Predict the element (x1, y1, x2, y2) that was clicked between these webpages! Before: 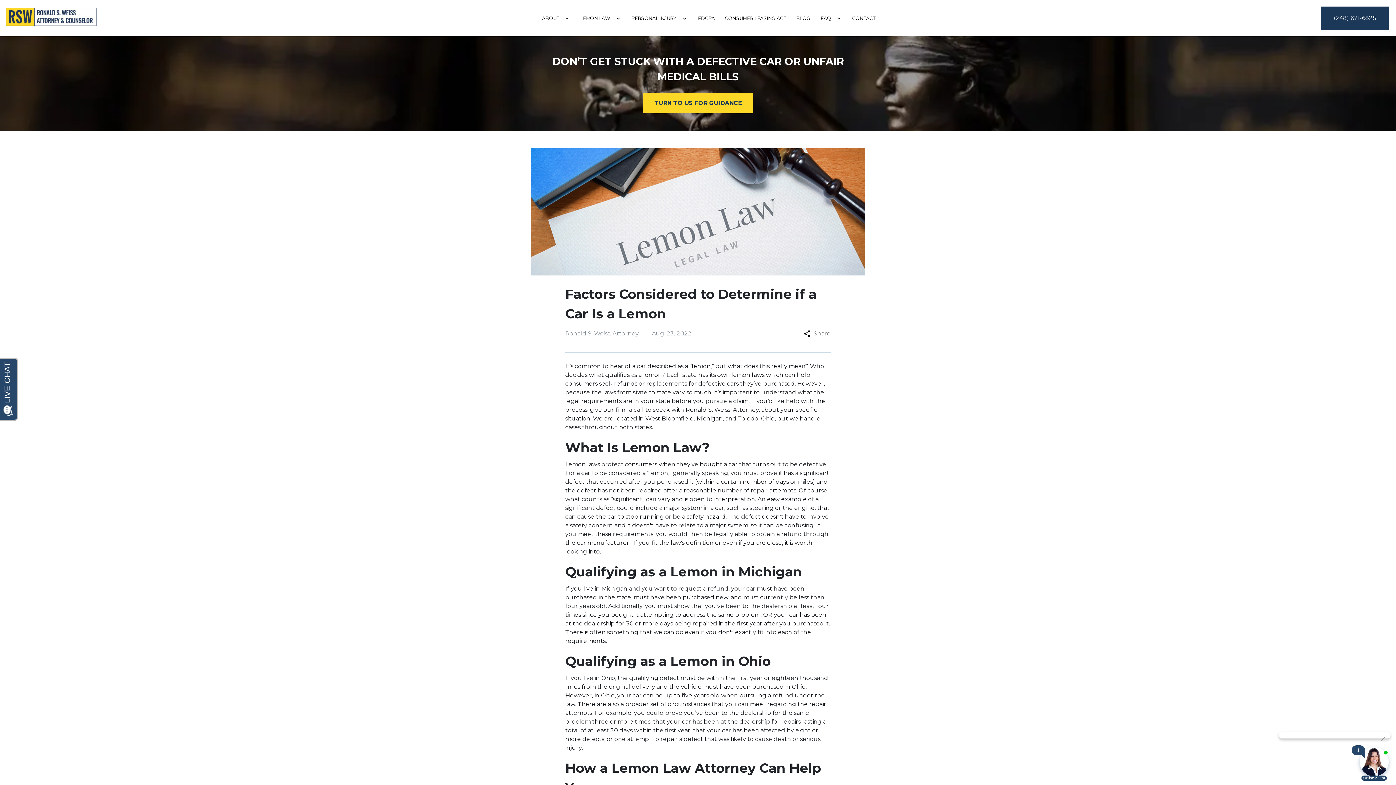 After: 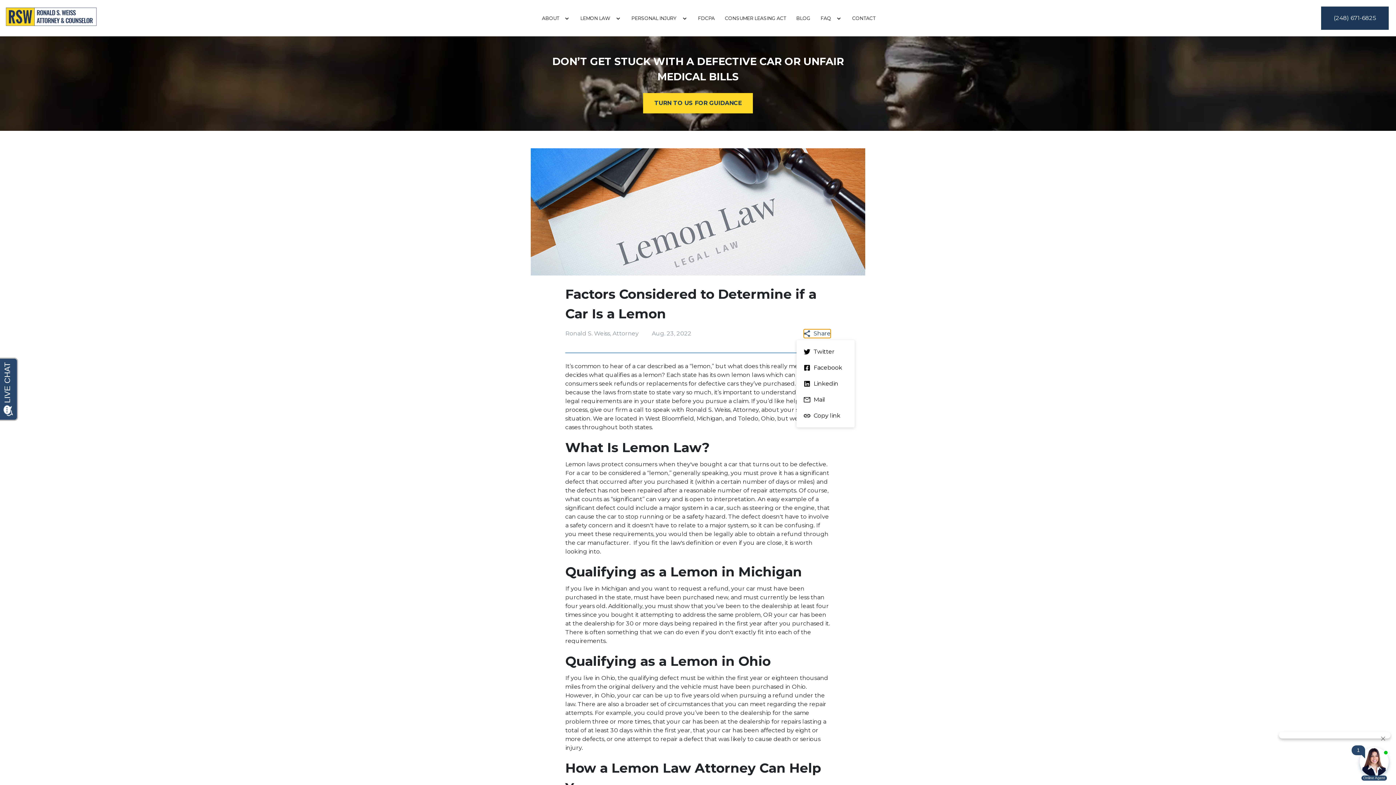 Action: bbox: (804, 329, 830, 338) label: Share